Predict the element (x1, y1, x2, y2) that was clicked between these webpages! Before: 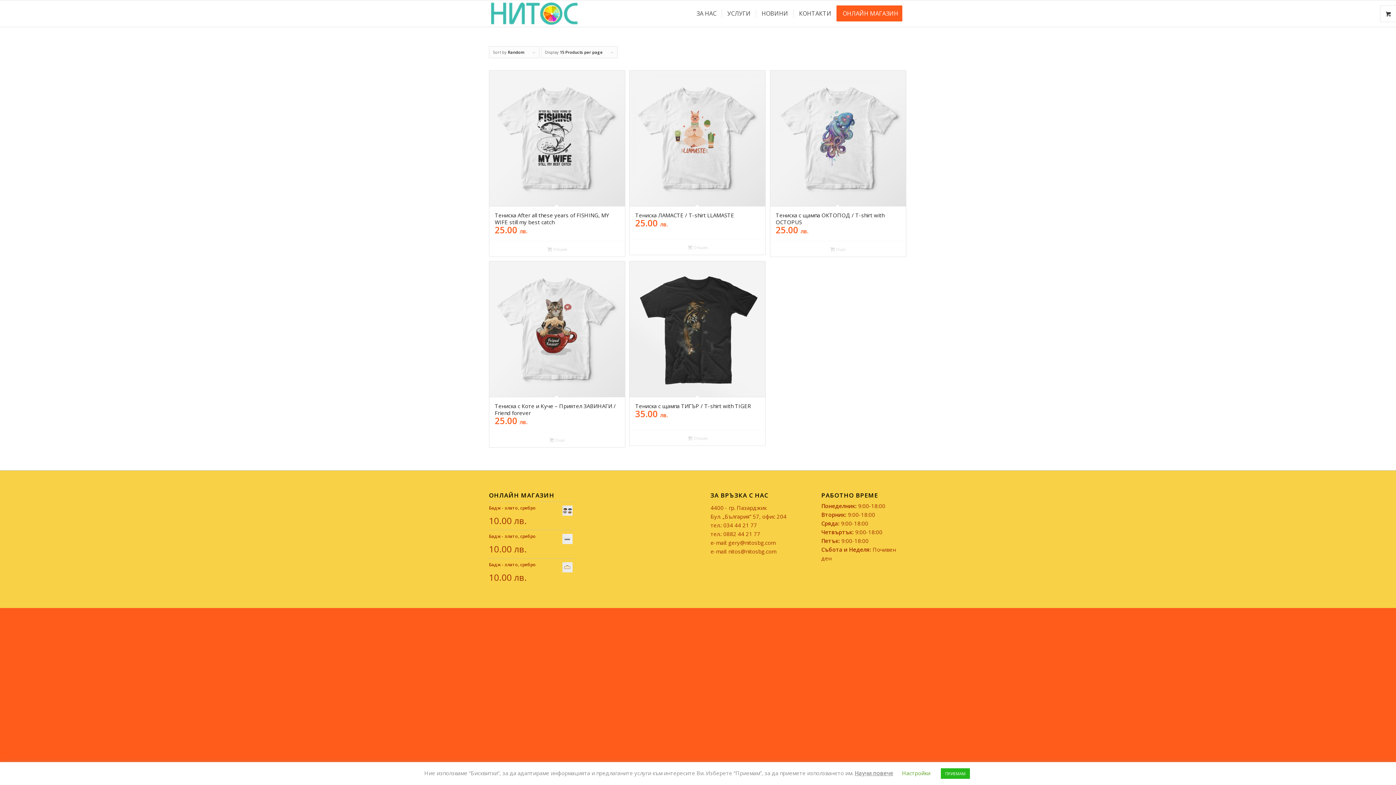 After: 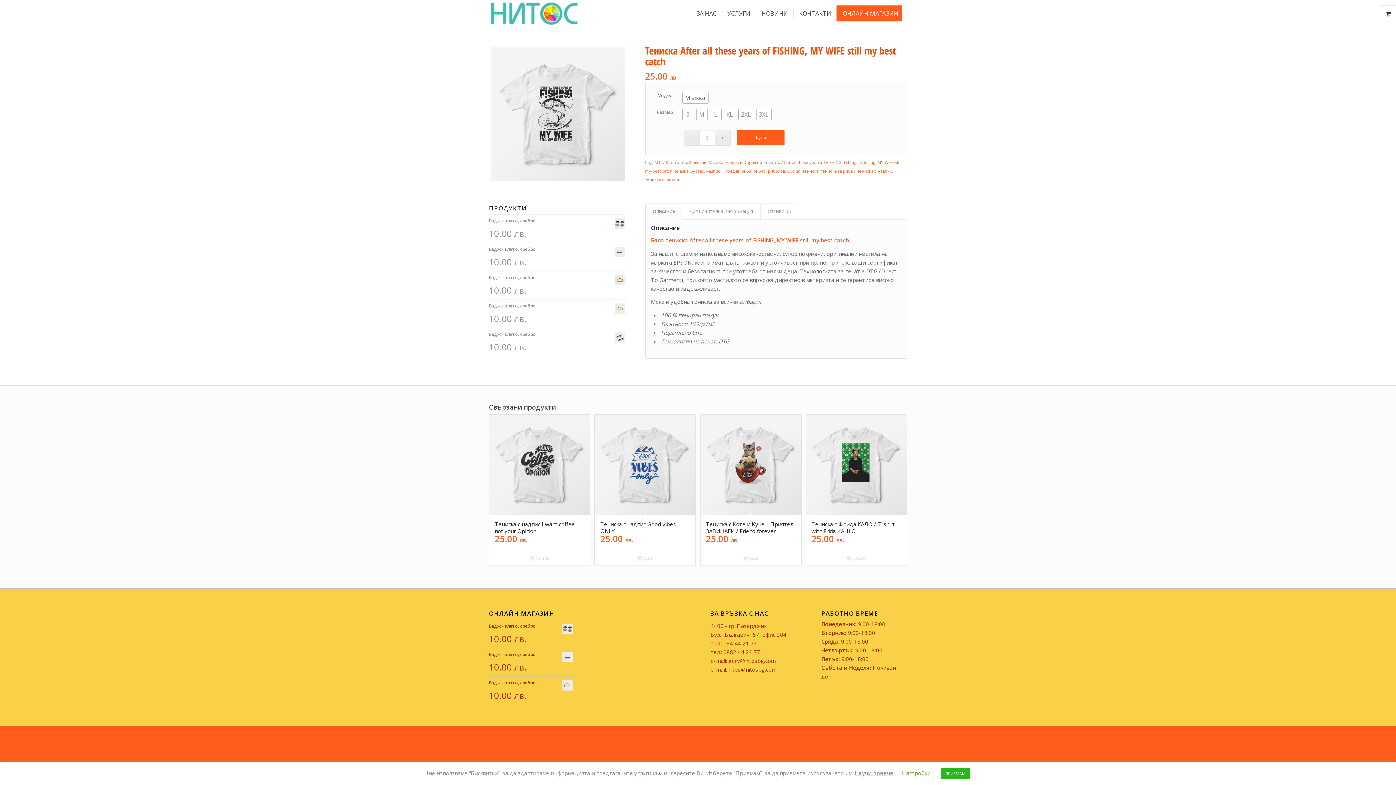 Action: bbox: (489, 70, 625, 241) label: Тениска After all these years of FISHING, MY WIFE still my best catch
25.00 лв.